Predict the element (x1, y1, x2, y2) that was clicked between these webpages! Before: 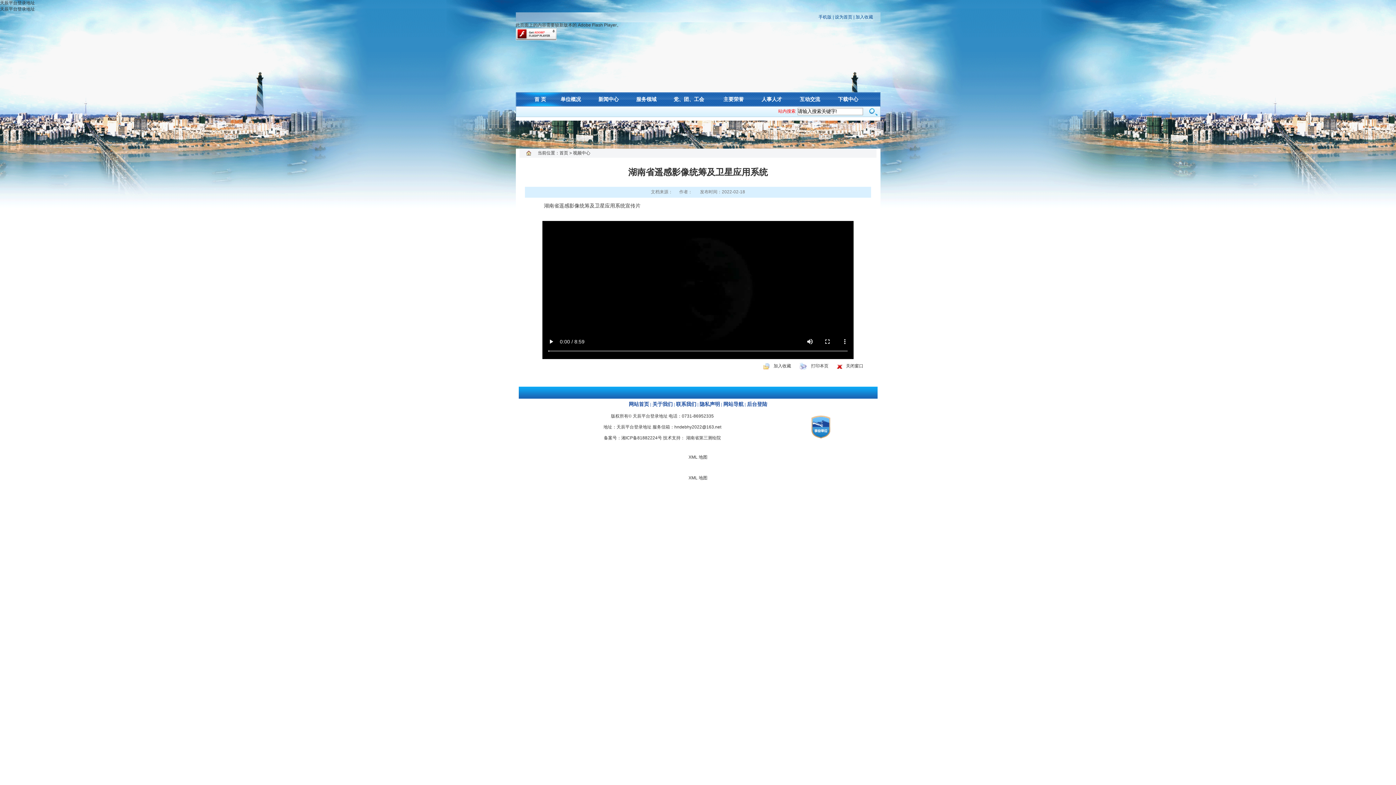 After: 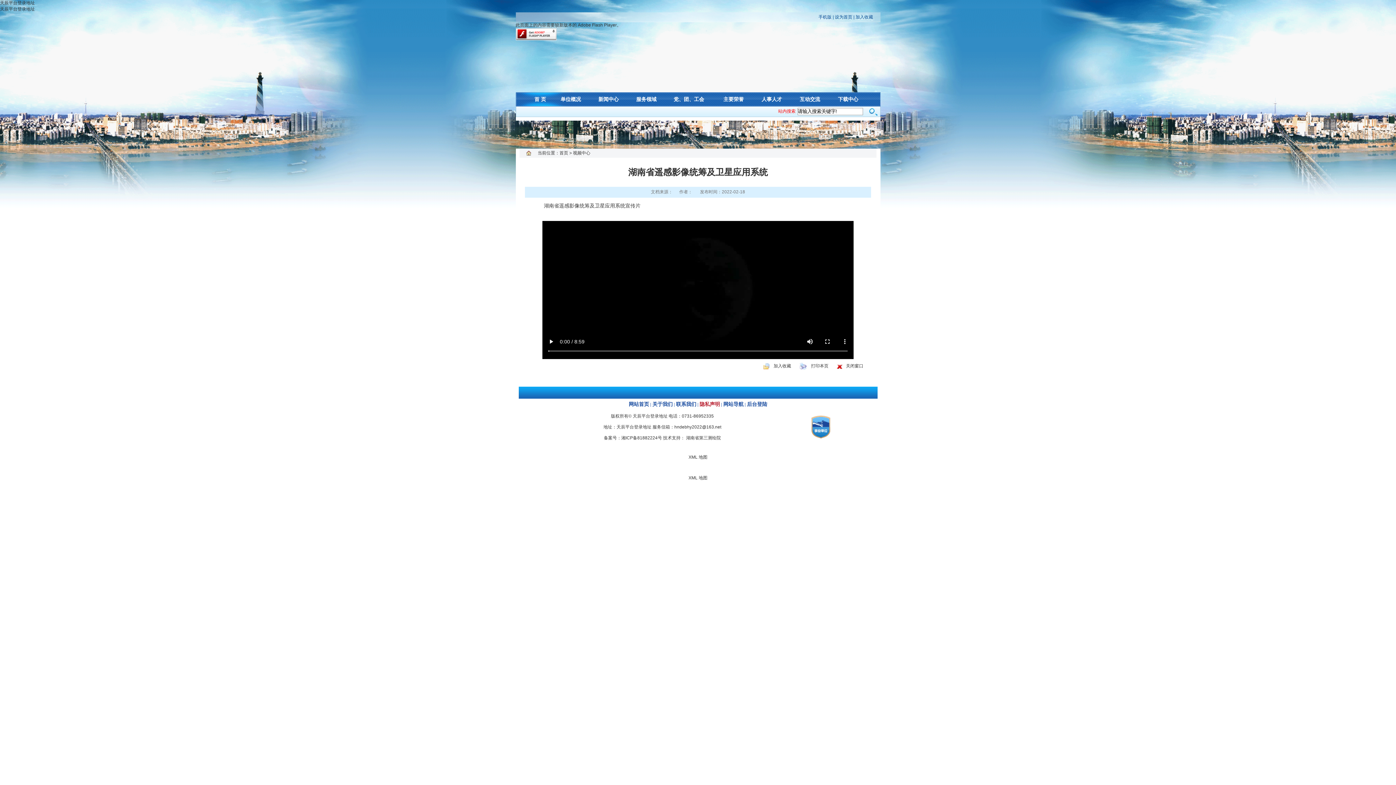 Action: bbox: (699, 401, 720, 407) label: 隐私声明